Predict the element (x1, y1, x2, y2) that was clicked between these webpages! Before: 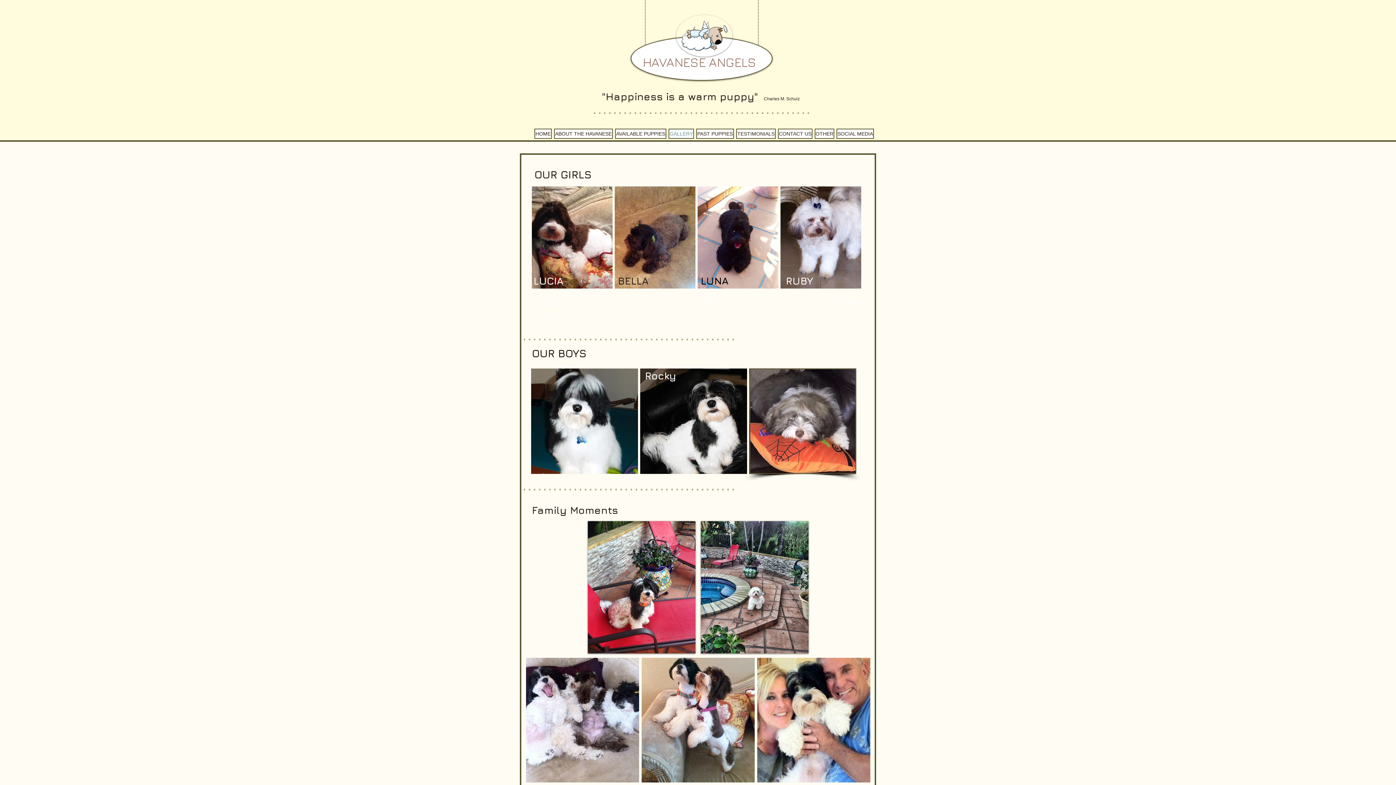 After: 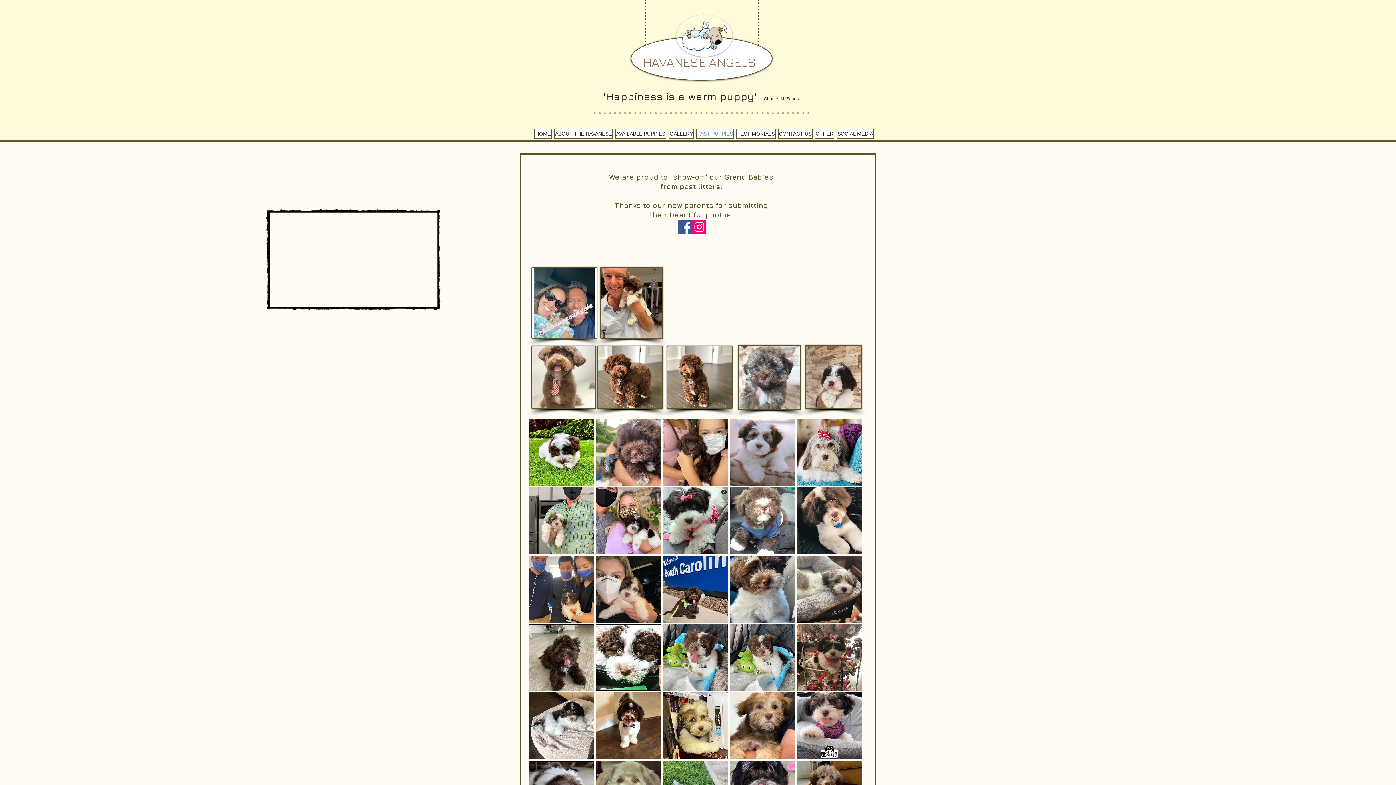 Action: bbox: (696, 128, 734, 138) label: PAST PUPPIES